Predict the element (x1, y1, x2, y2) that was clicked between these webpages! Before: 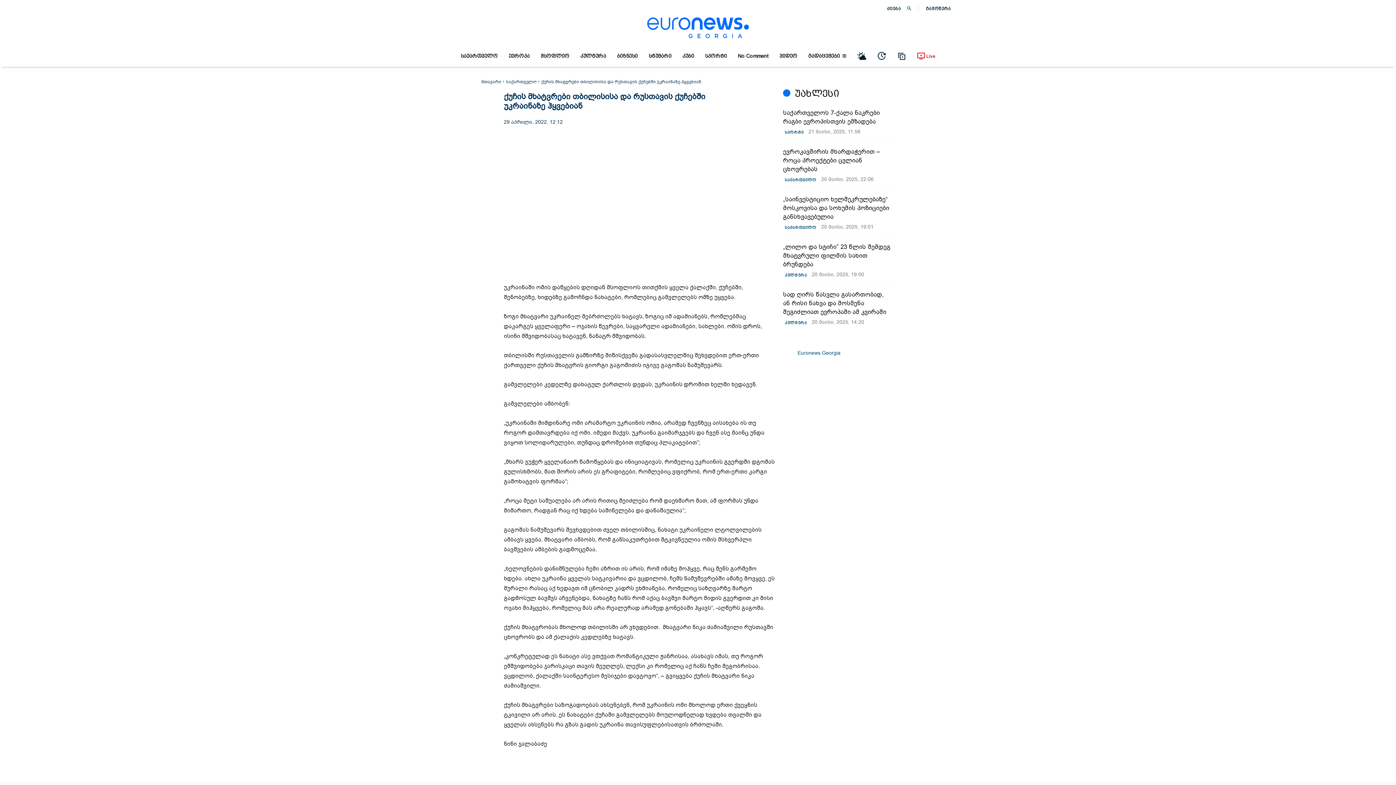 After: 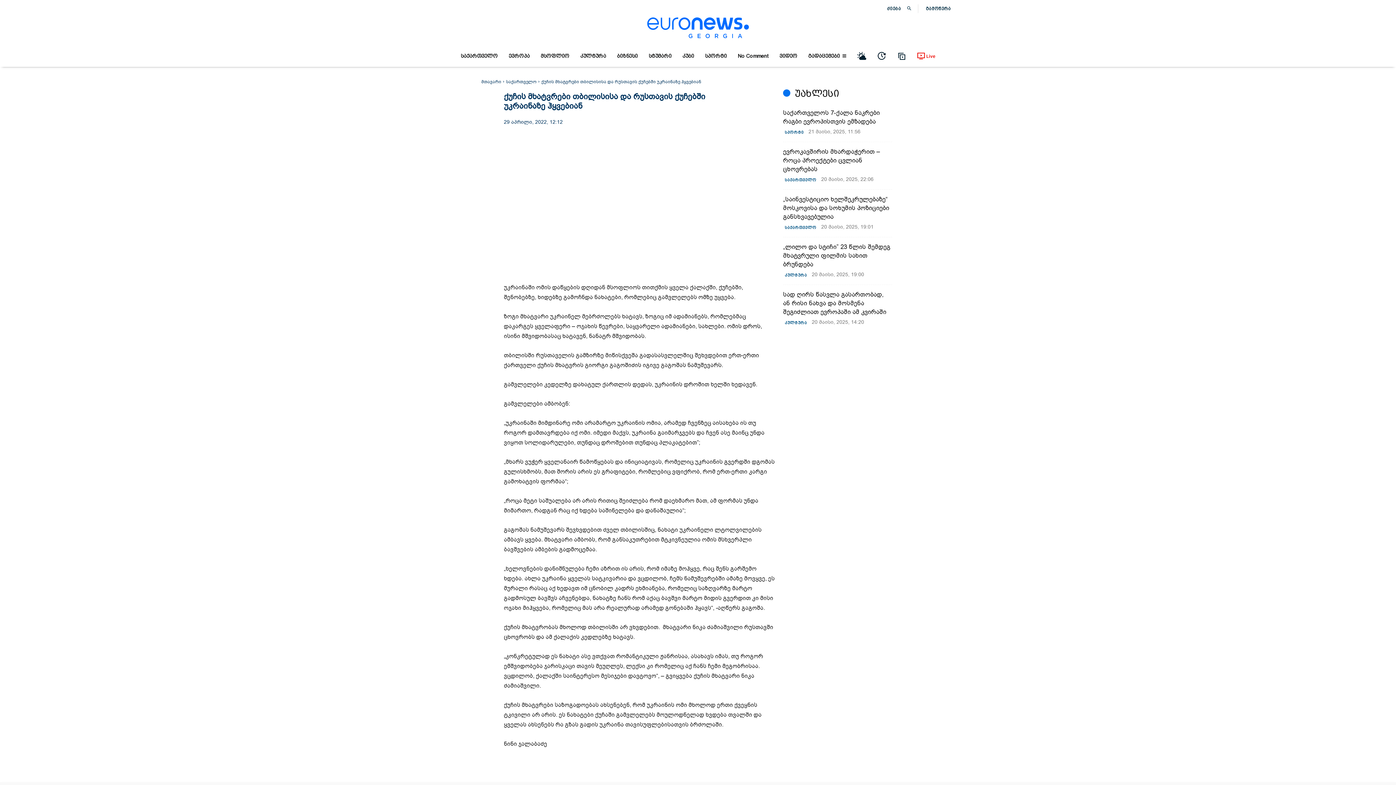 Action: bbox: (473, 350, 484, 361)